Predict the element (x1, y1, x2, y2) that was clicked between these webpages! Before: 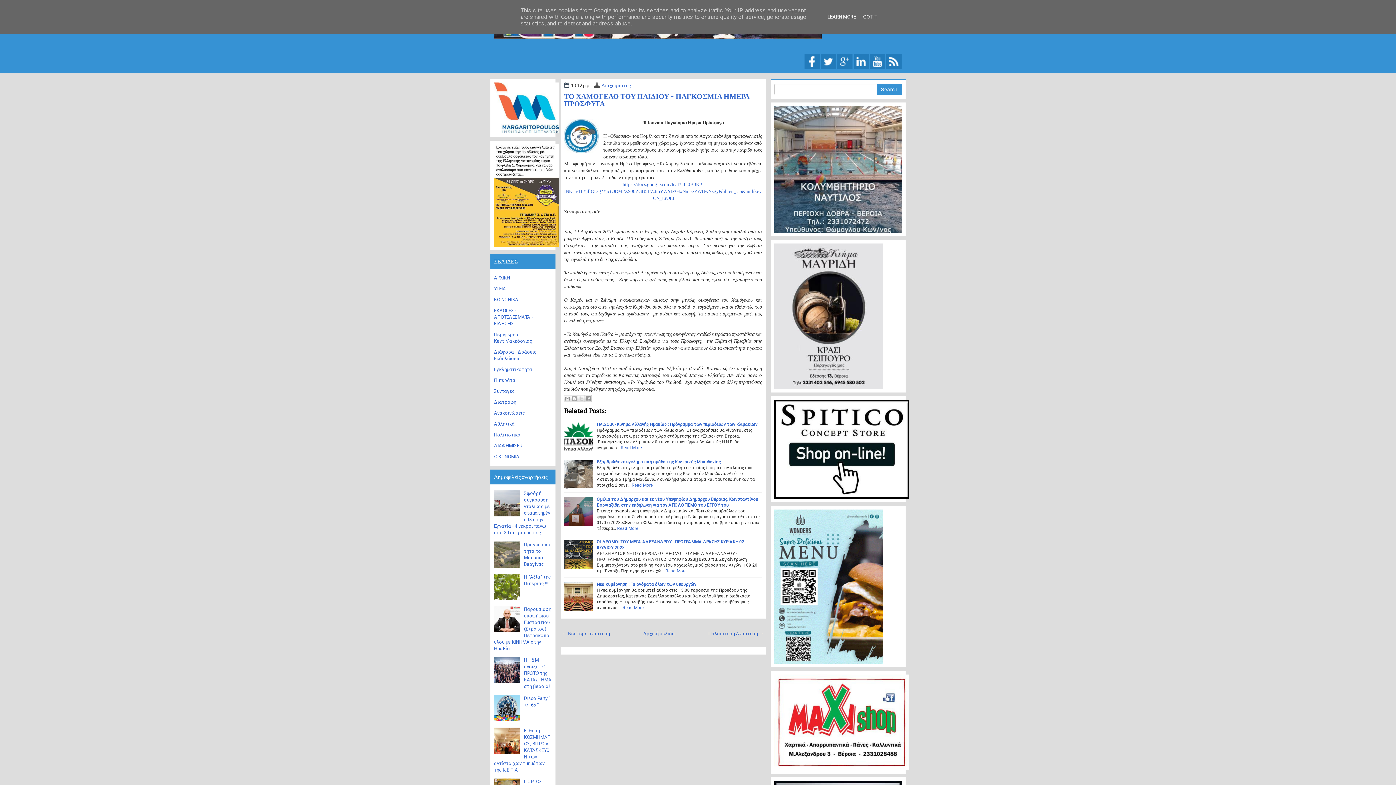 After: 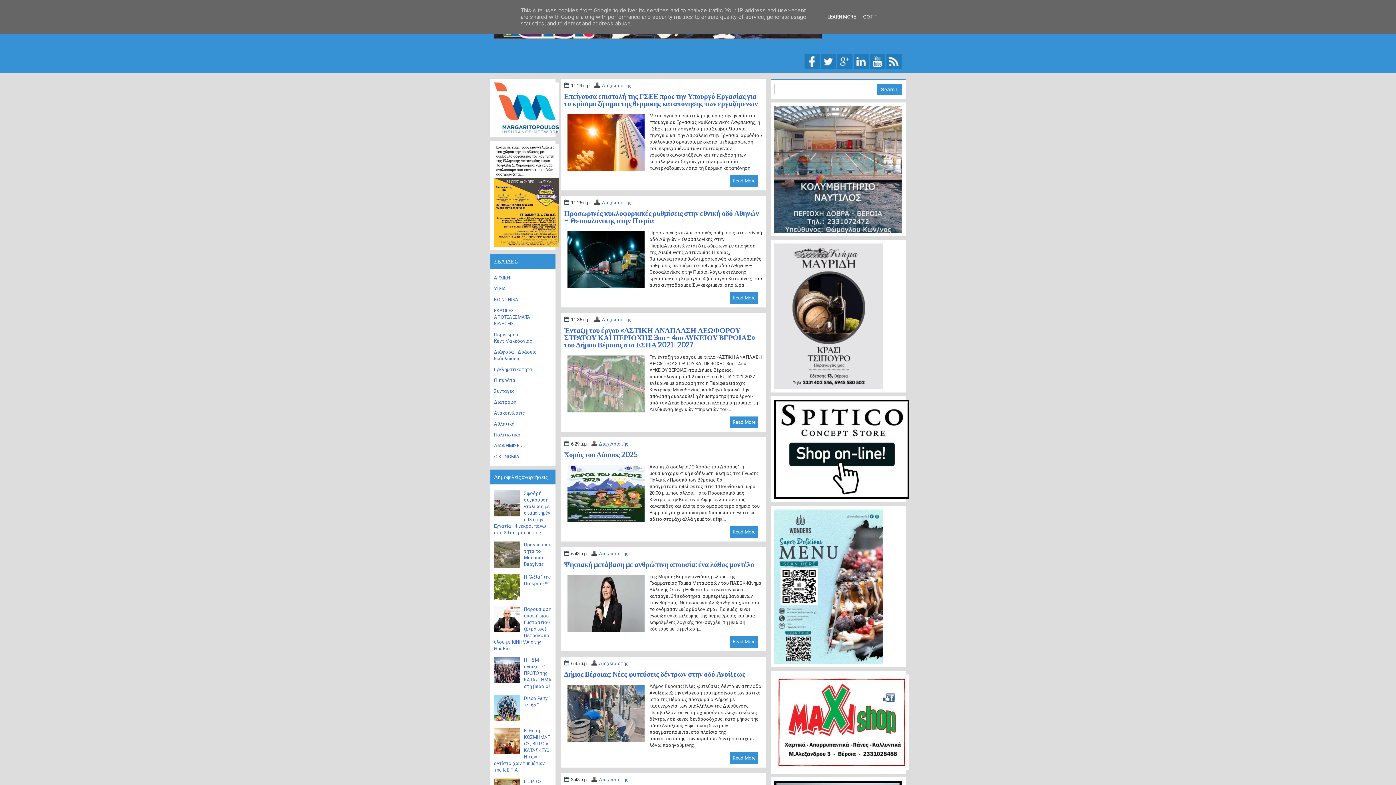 Action: label: Αρχική σελίδα bbox: (643, 631, 675, 636)